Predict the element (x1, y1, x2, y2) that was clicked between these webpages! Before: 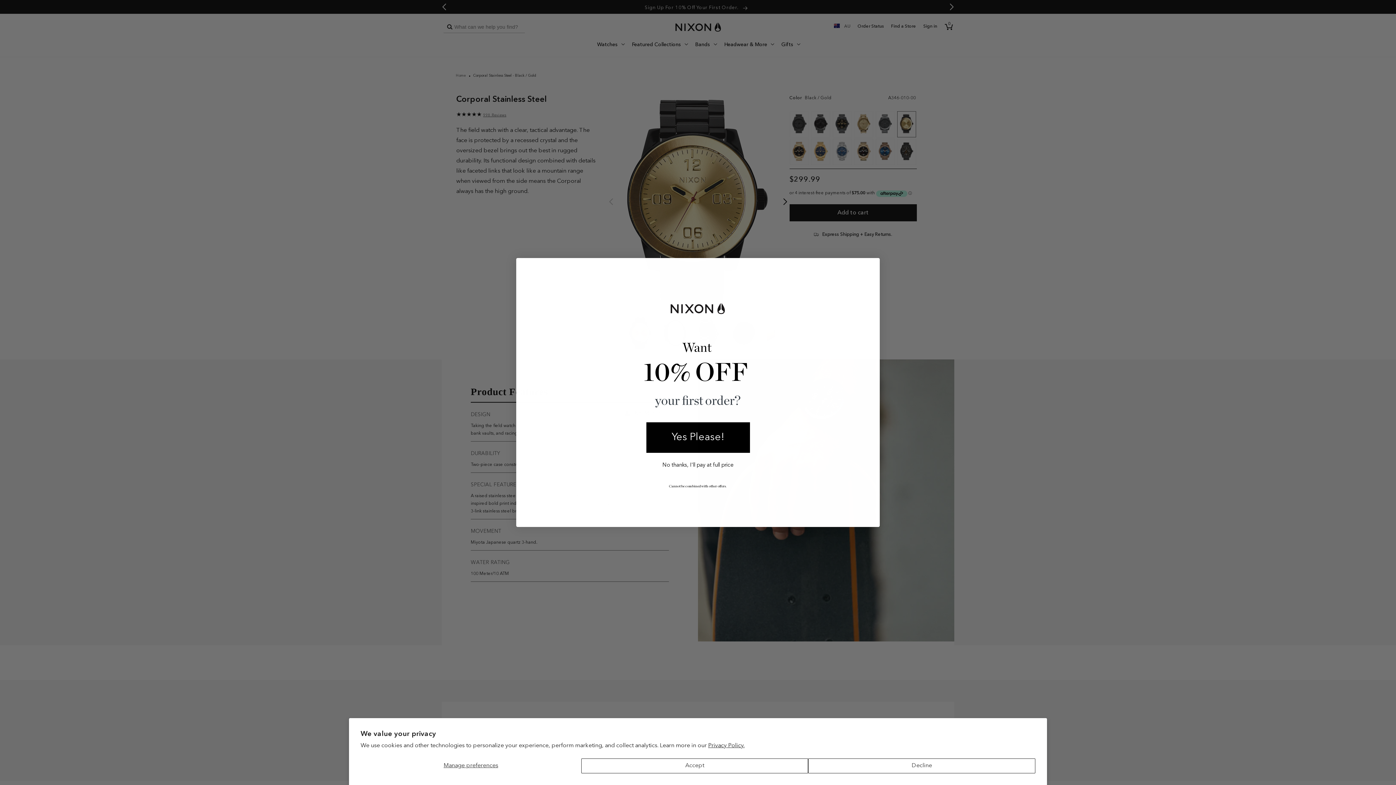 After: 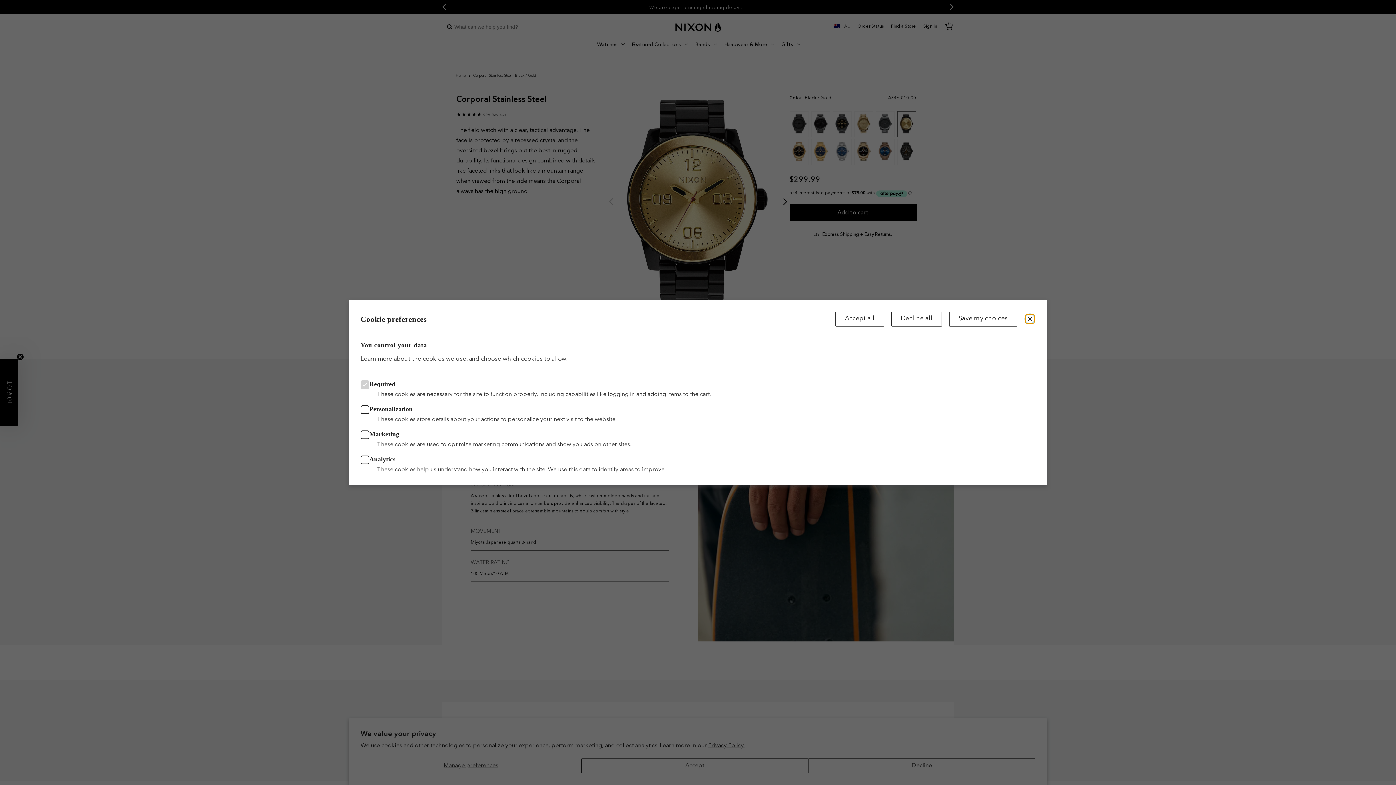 Action: bbox: (360, 758, 581, 773) label: Manage preferences